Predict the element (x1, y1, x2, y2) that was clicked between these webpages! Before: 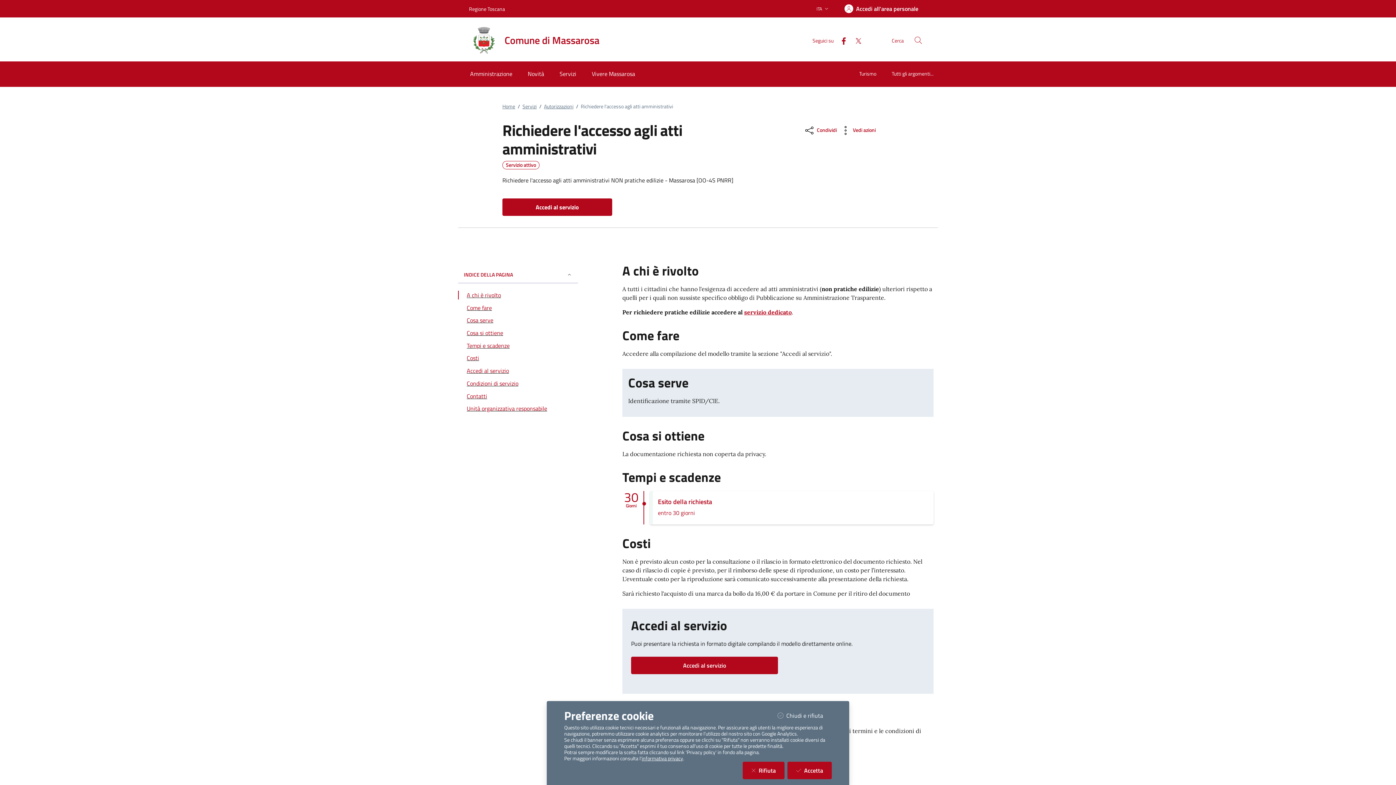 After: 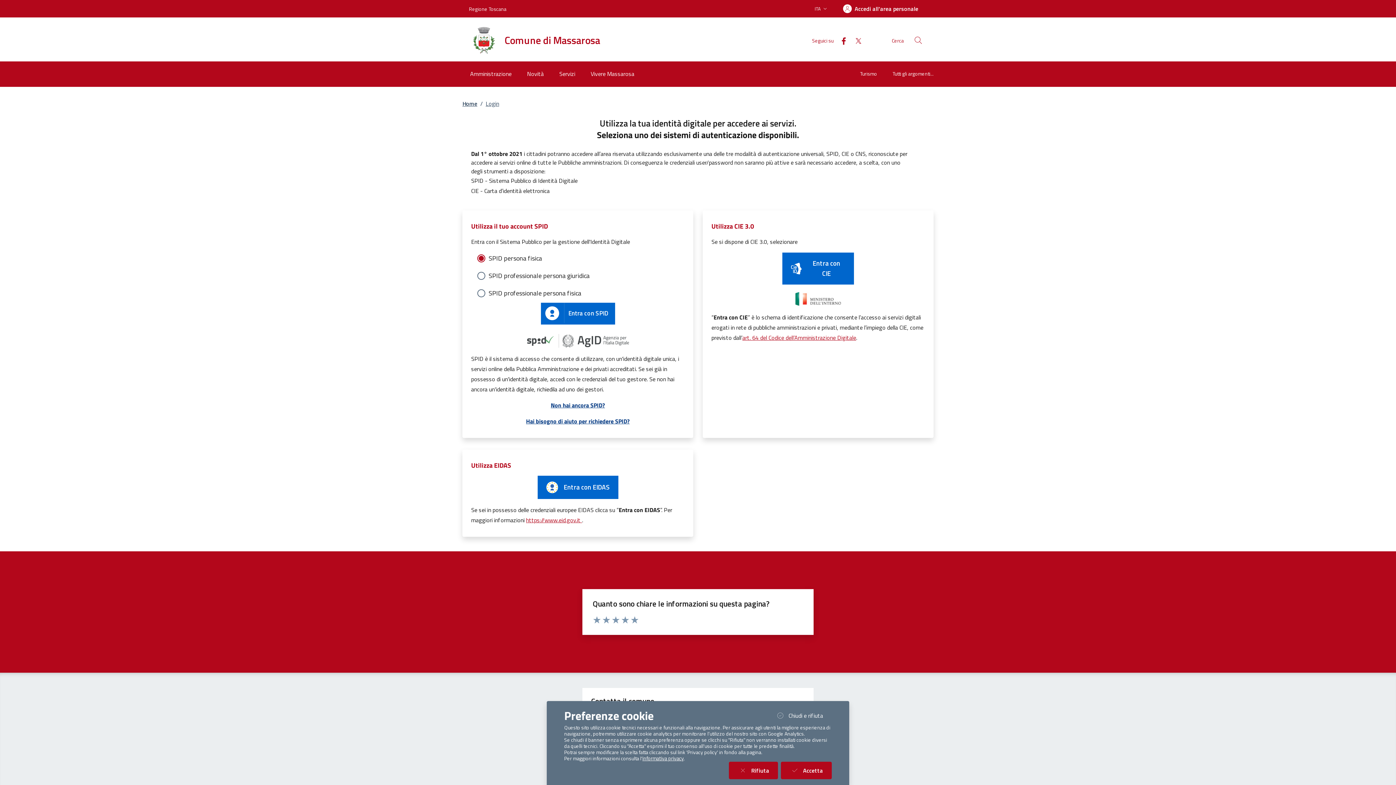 Action: label: Accedi al servizio bbox: (631, 657, 778, 674)